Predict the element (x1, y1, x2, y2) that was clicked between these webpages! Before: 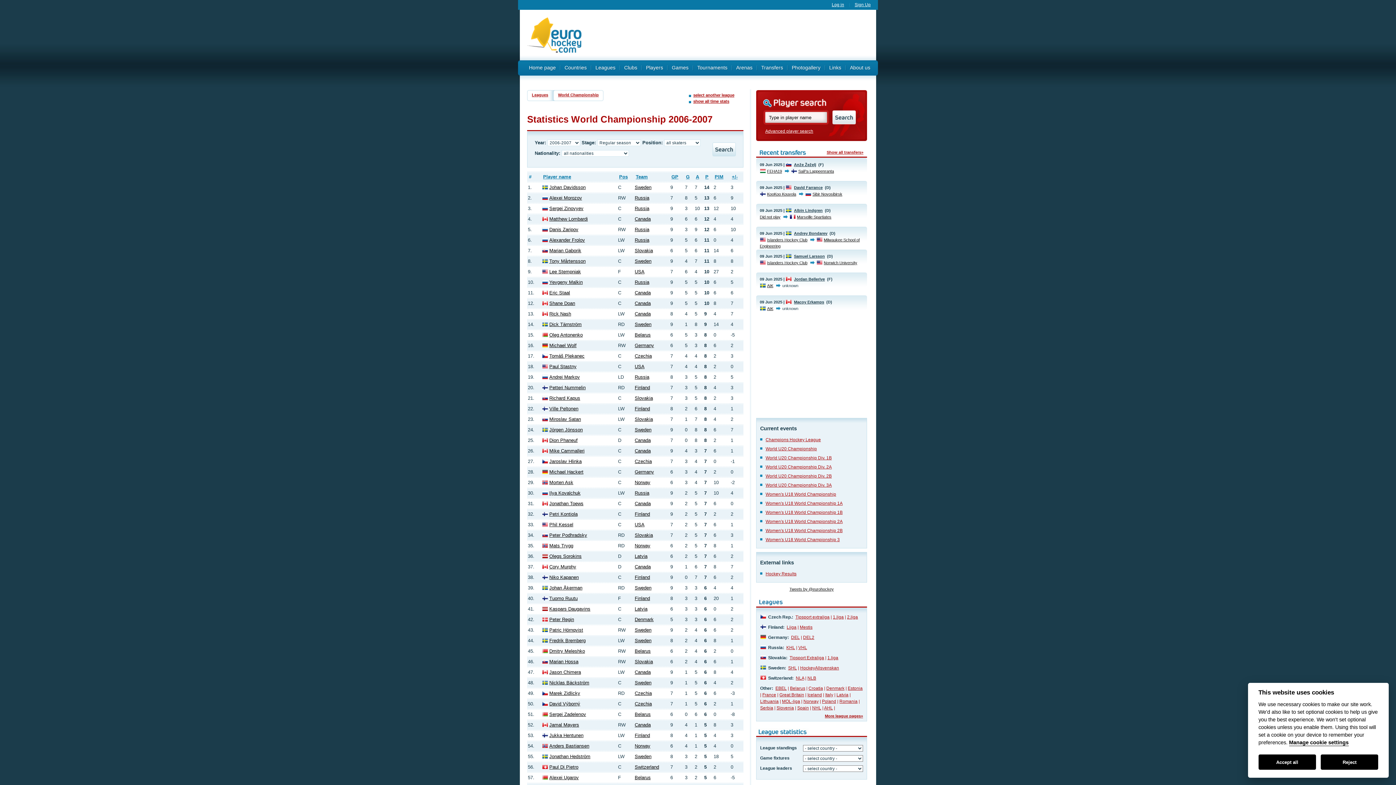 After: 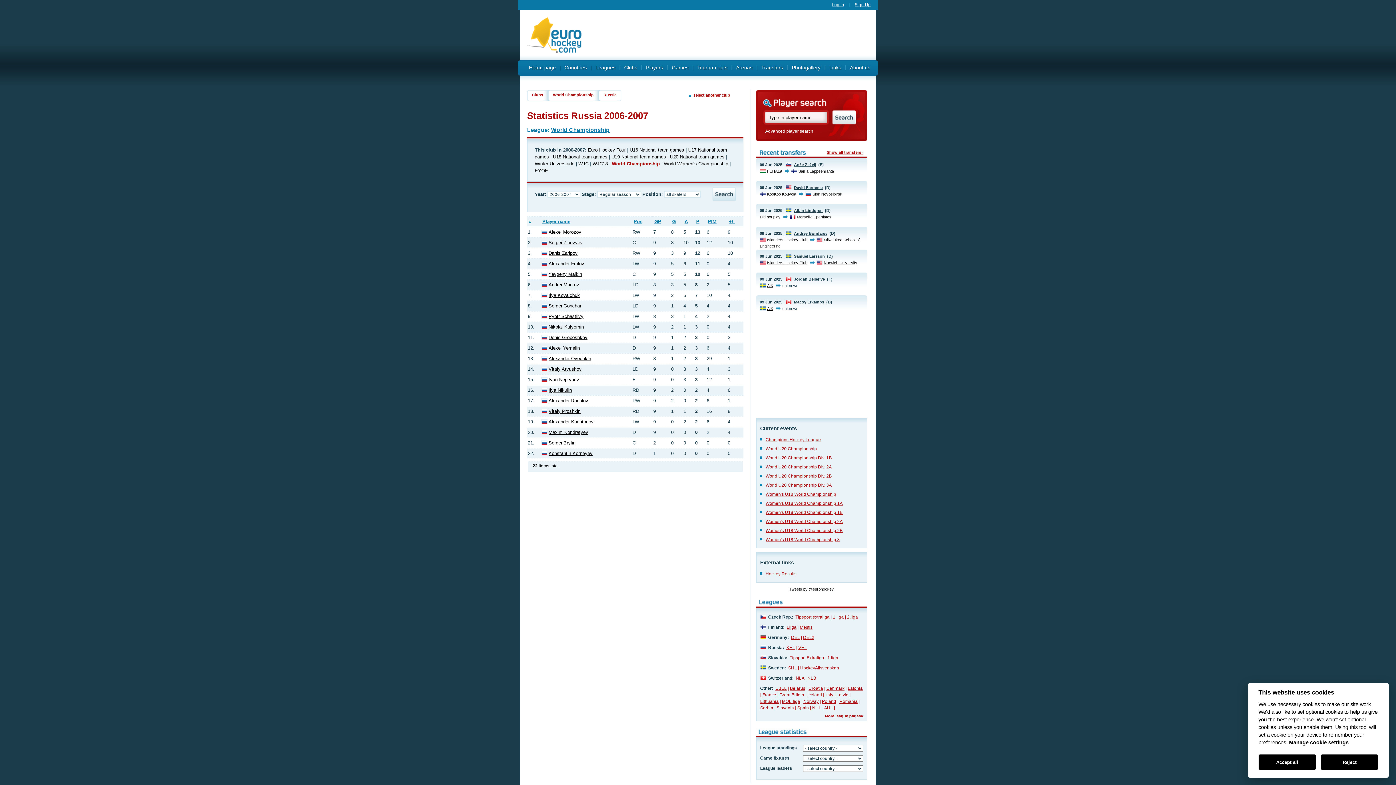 Action: label: Russia bbox: (634, 205, 649, 211)